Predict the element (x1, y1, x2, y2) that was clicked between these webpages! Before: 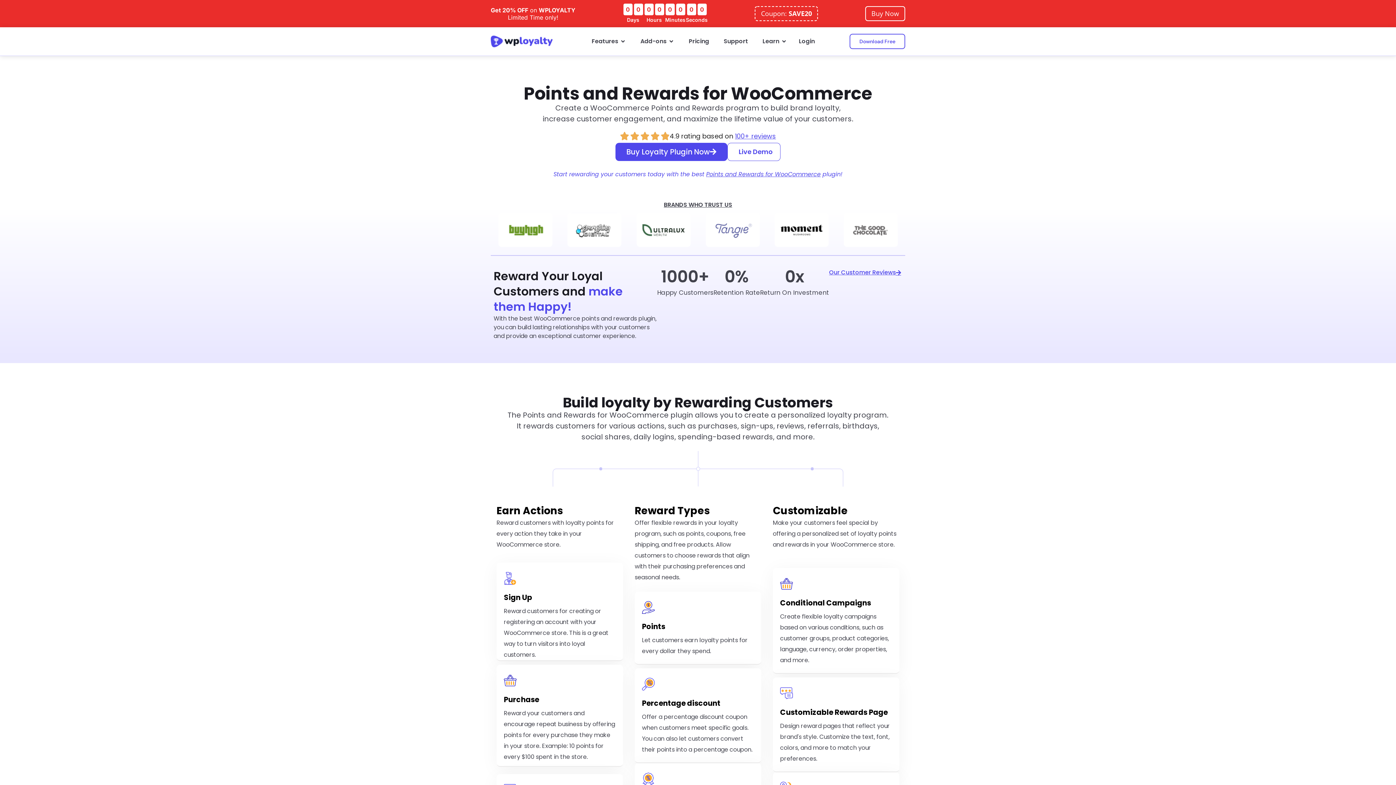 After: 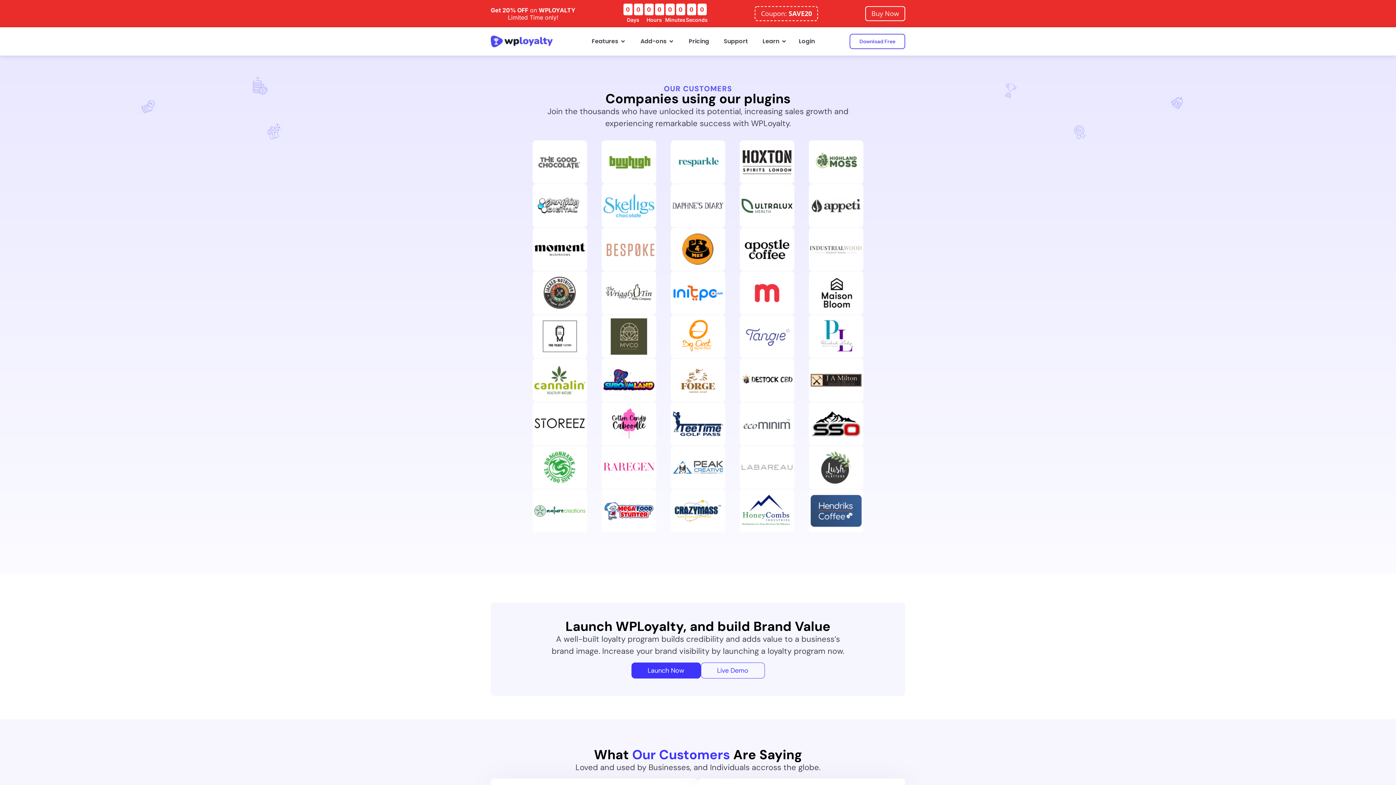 Action: label: BRANDS WHO TRUST US bbox: (664, 200, 732, 209)